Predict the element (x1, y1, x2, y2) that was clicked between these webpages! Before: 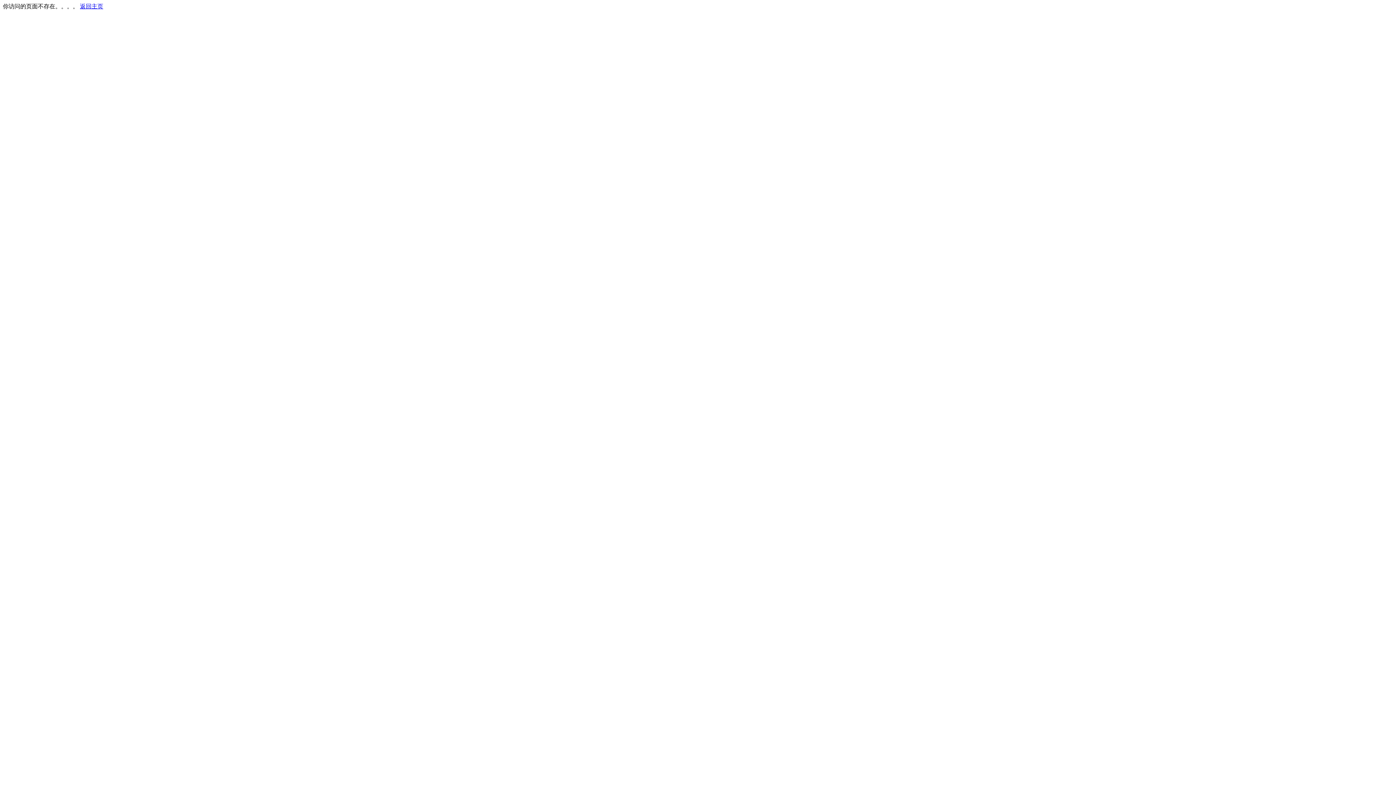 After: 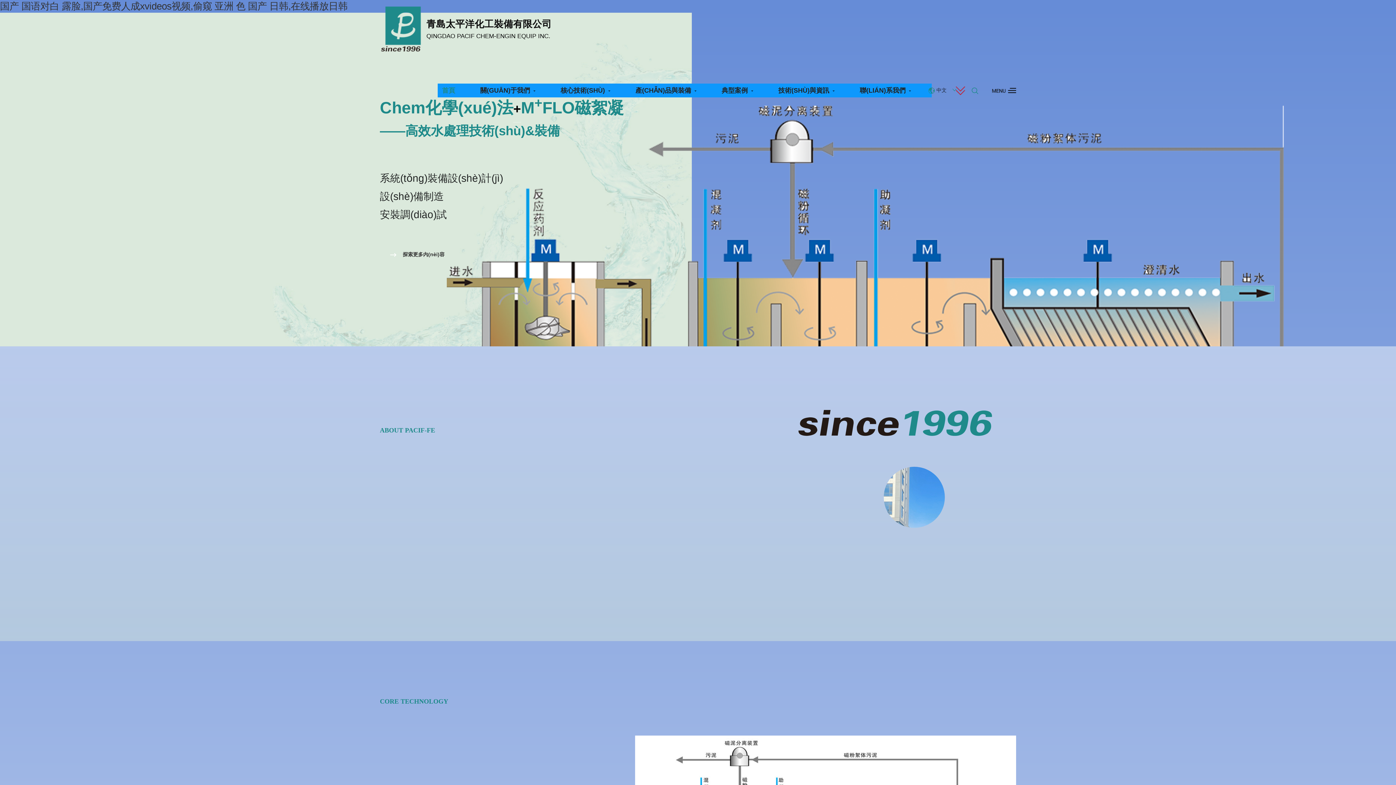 Action: label: 返回主页 bbox: (80, 3, 103, 9)